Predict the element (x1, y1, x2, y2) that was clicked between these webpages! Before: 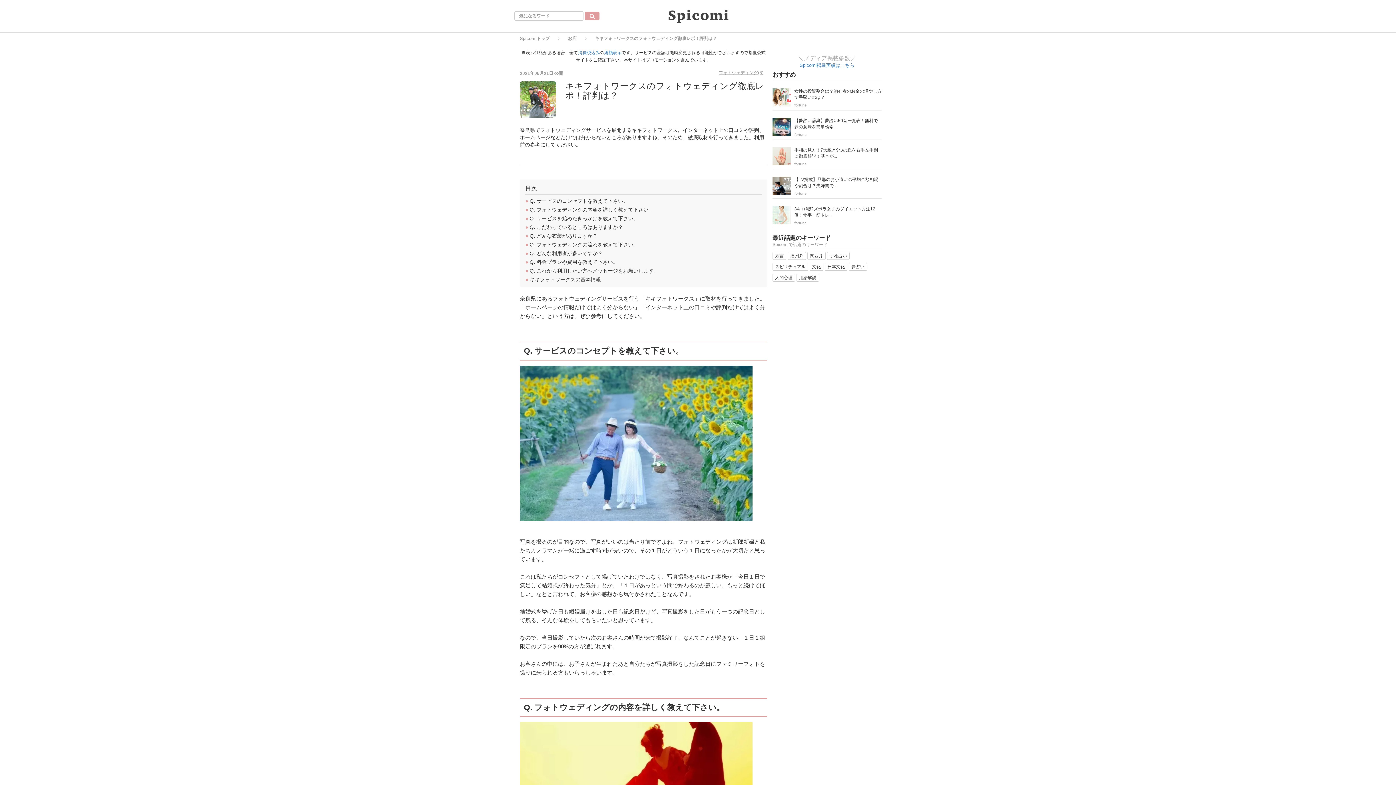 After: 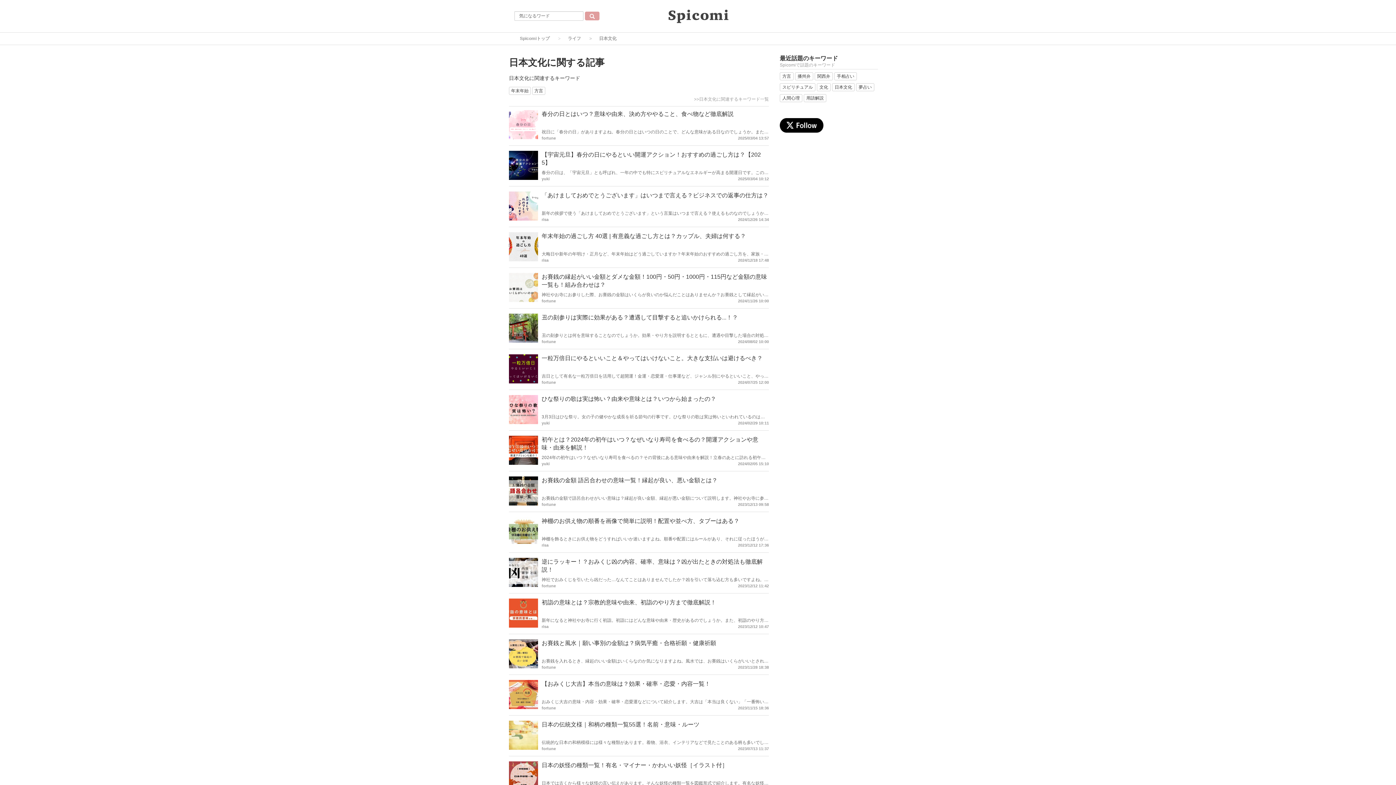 Action: label: 日本文化 bbox: (825, 262, 847, 270)